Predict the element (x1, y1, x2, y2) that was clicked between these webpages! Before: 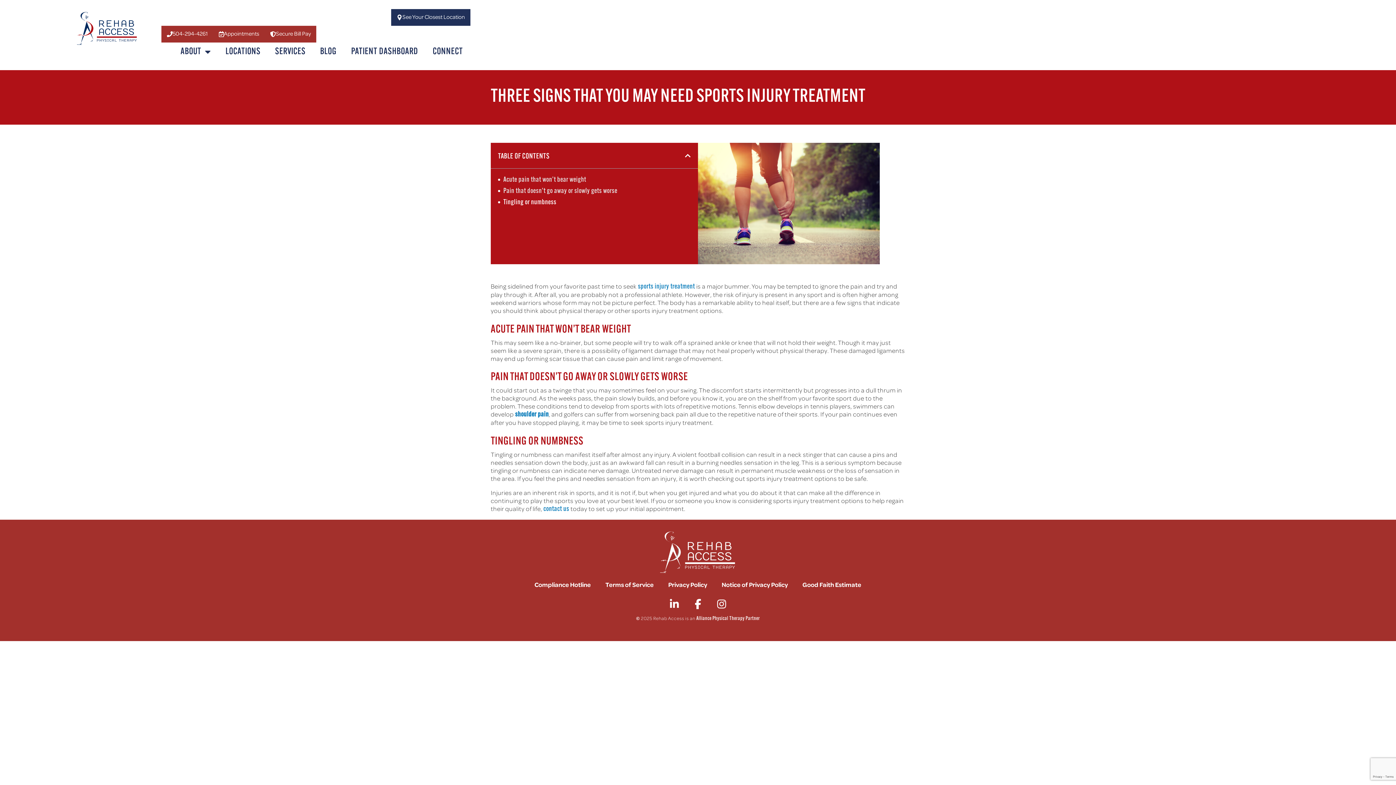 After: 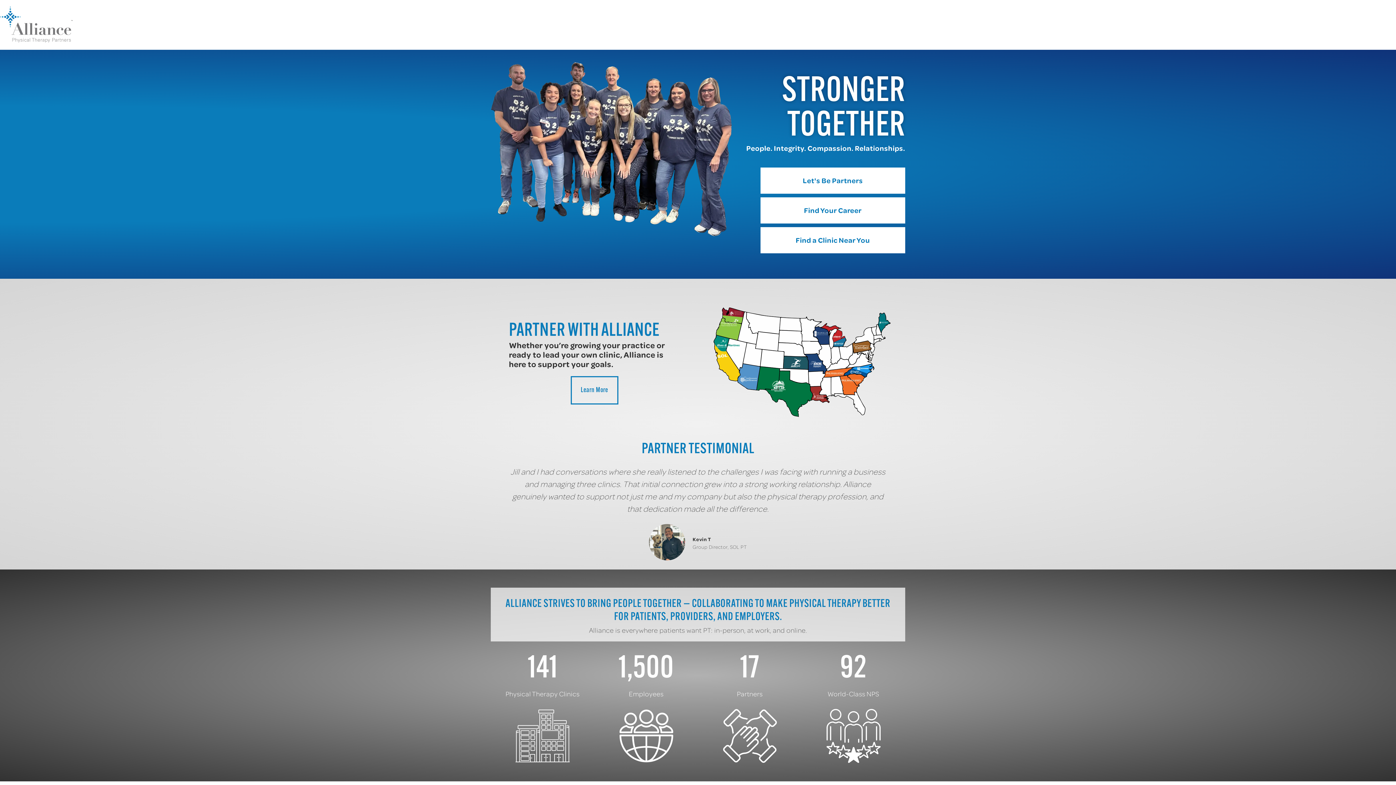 Action: bbox: (696, 616, 760, 621) label: Alliance Physical Therapy Partner